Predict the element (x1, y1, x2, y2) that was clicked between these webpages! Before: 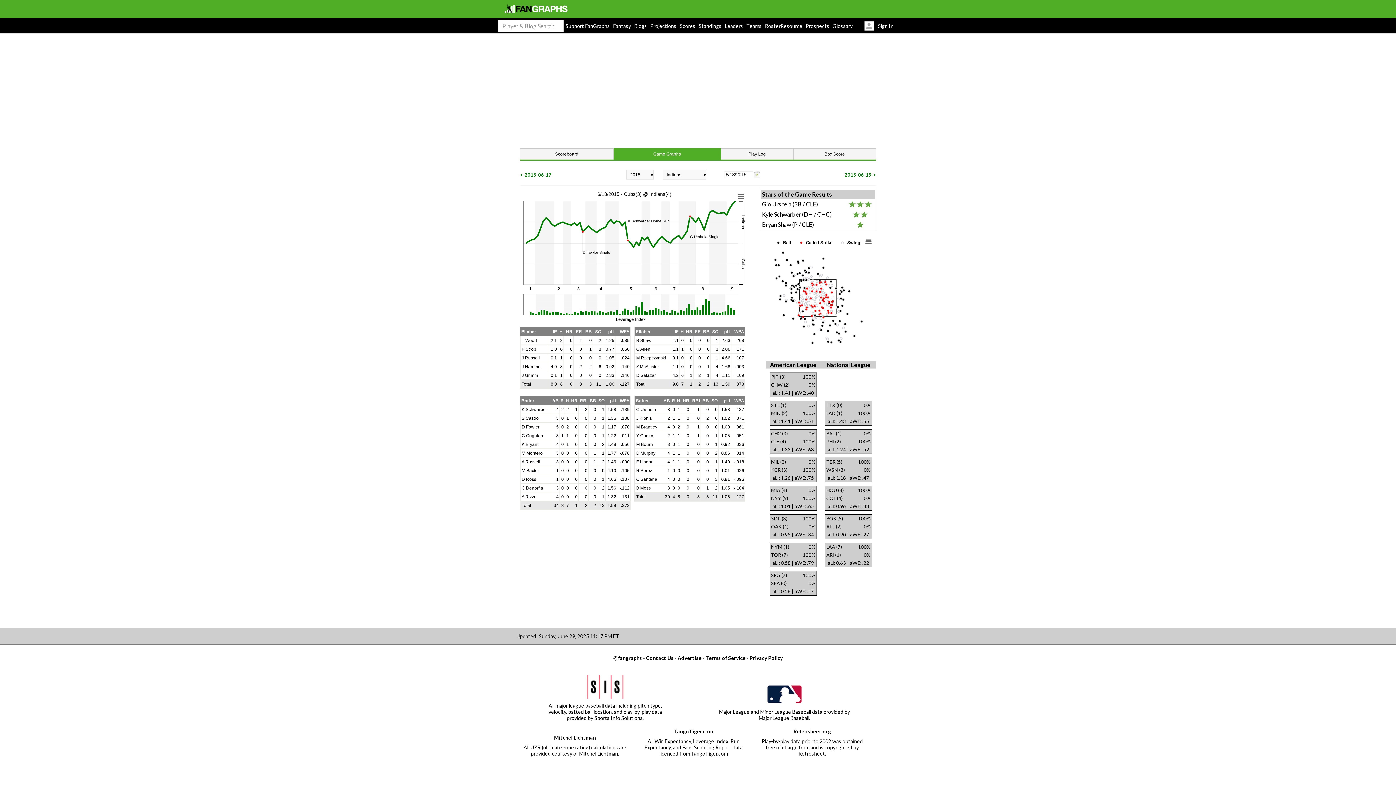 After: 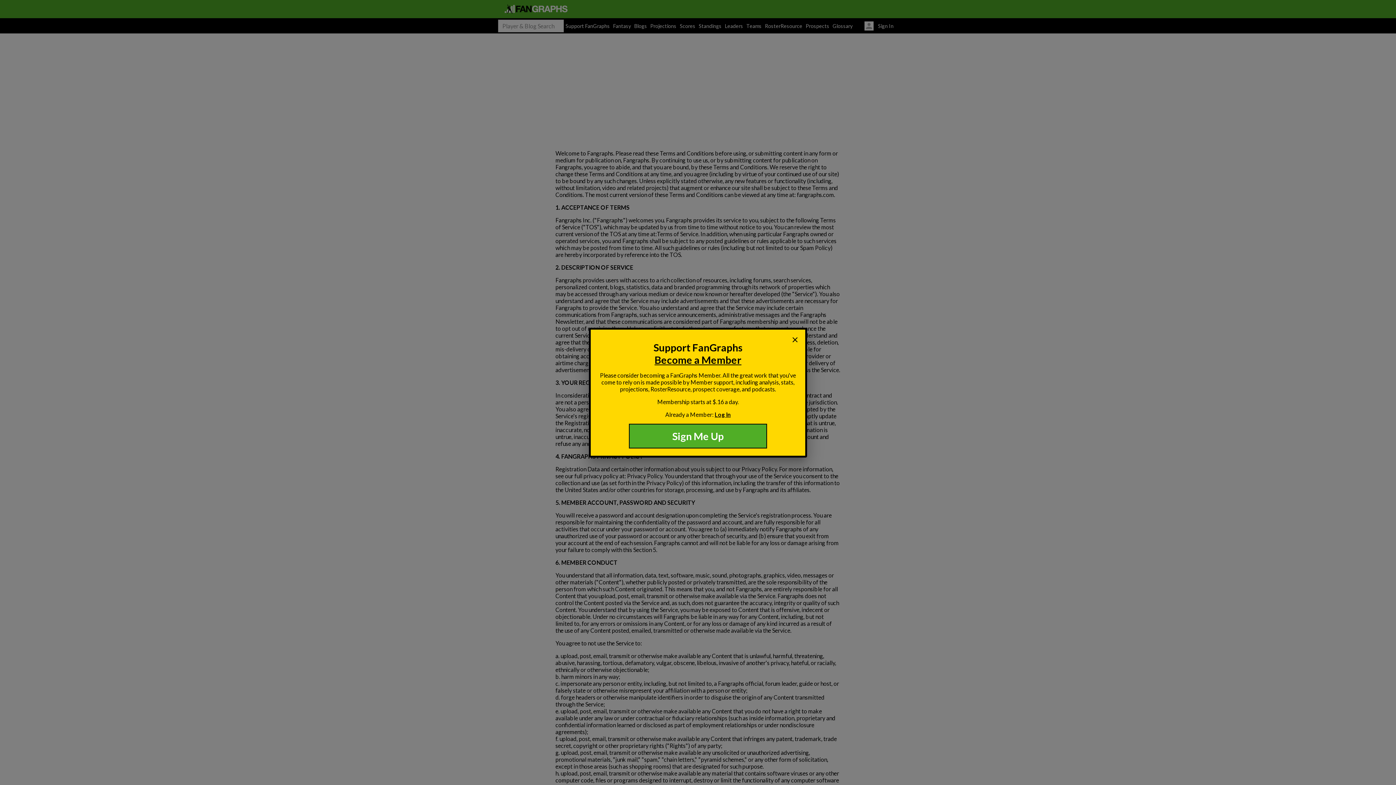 Action: label: Terms of Service bbox: (705, 655, 745, 661)